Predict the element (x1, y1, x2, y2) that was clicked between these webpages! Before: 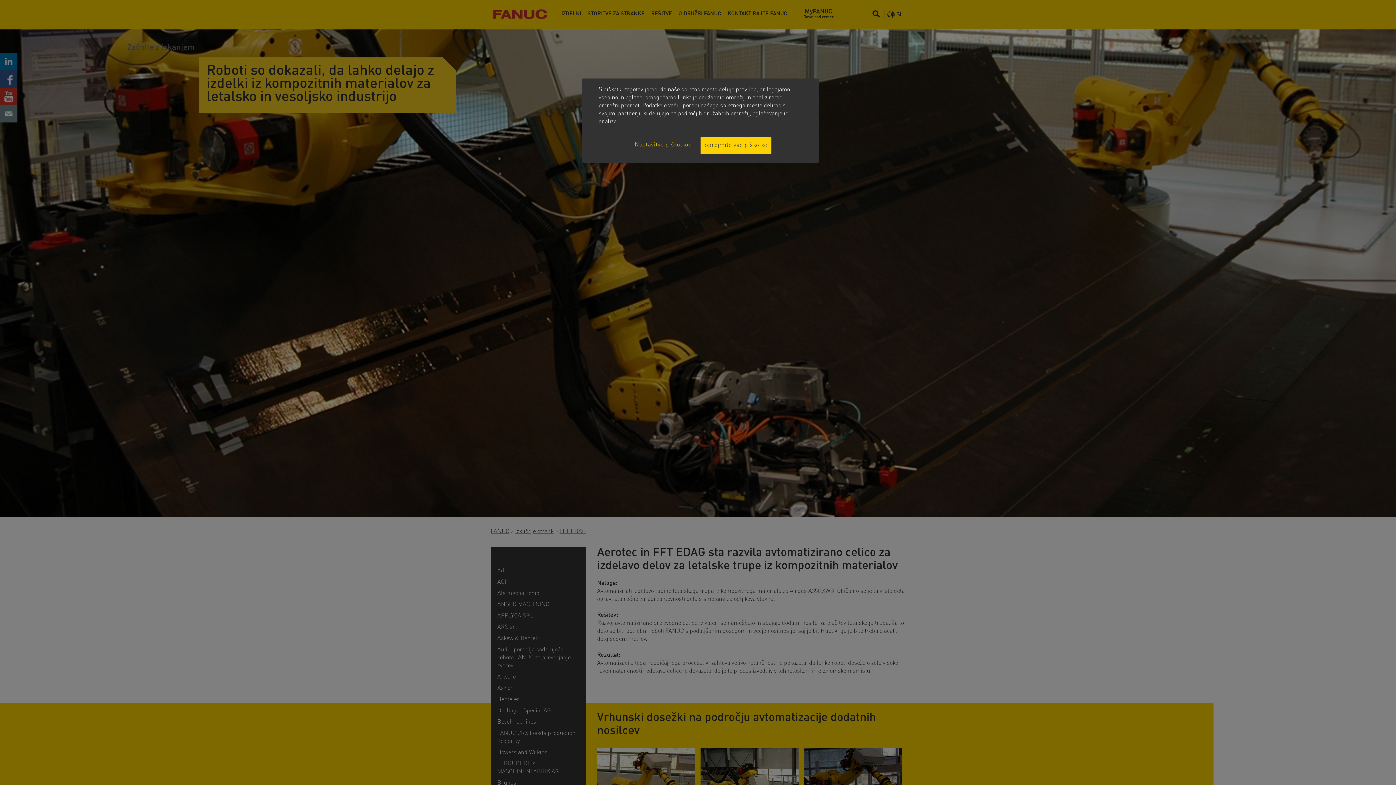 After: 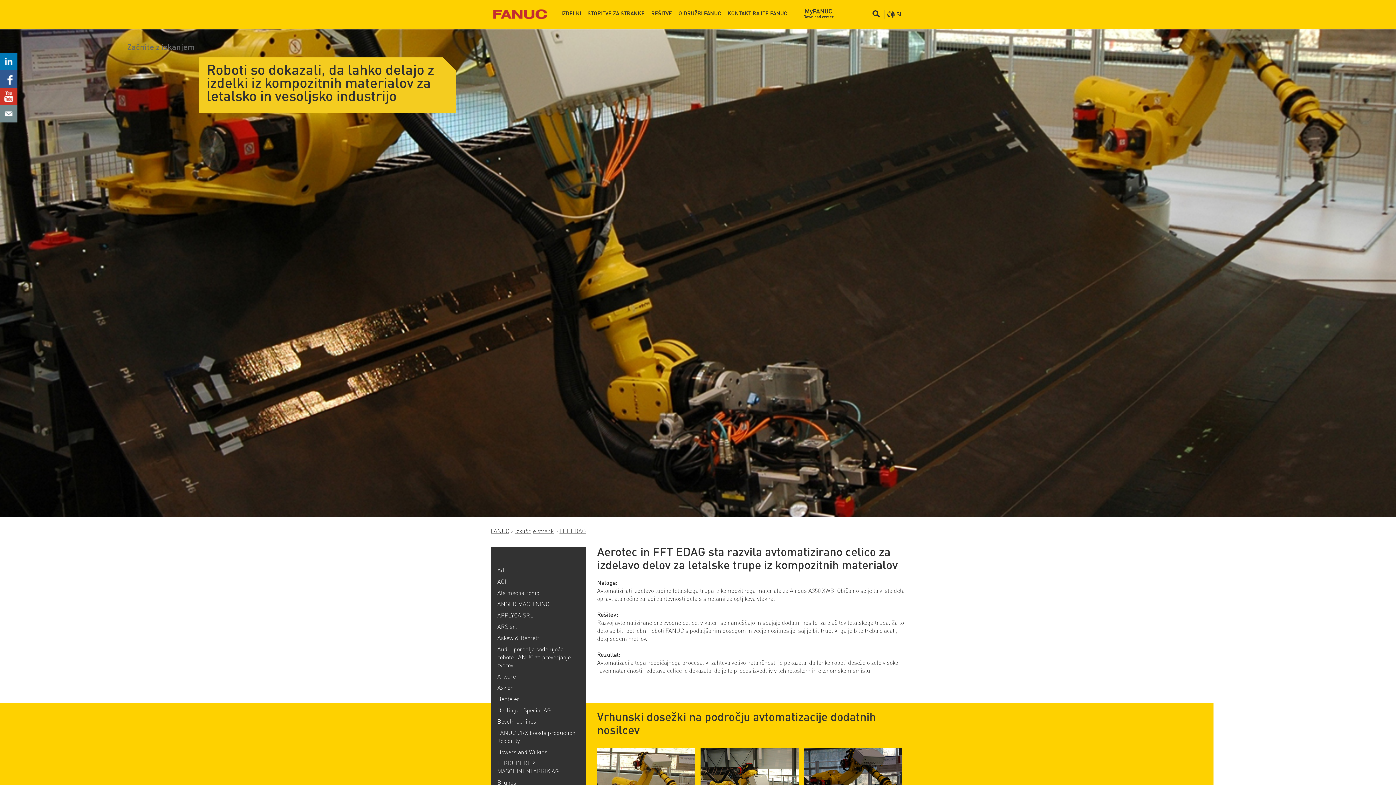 Action: bbox: (700, 136, 771, 154) label: Sprejmite vse piškotke